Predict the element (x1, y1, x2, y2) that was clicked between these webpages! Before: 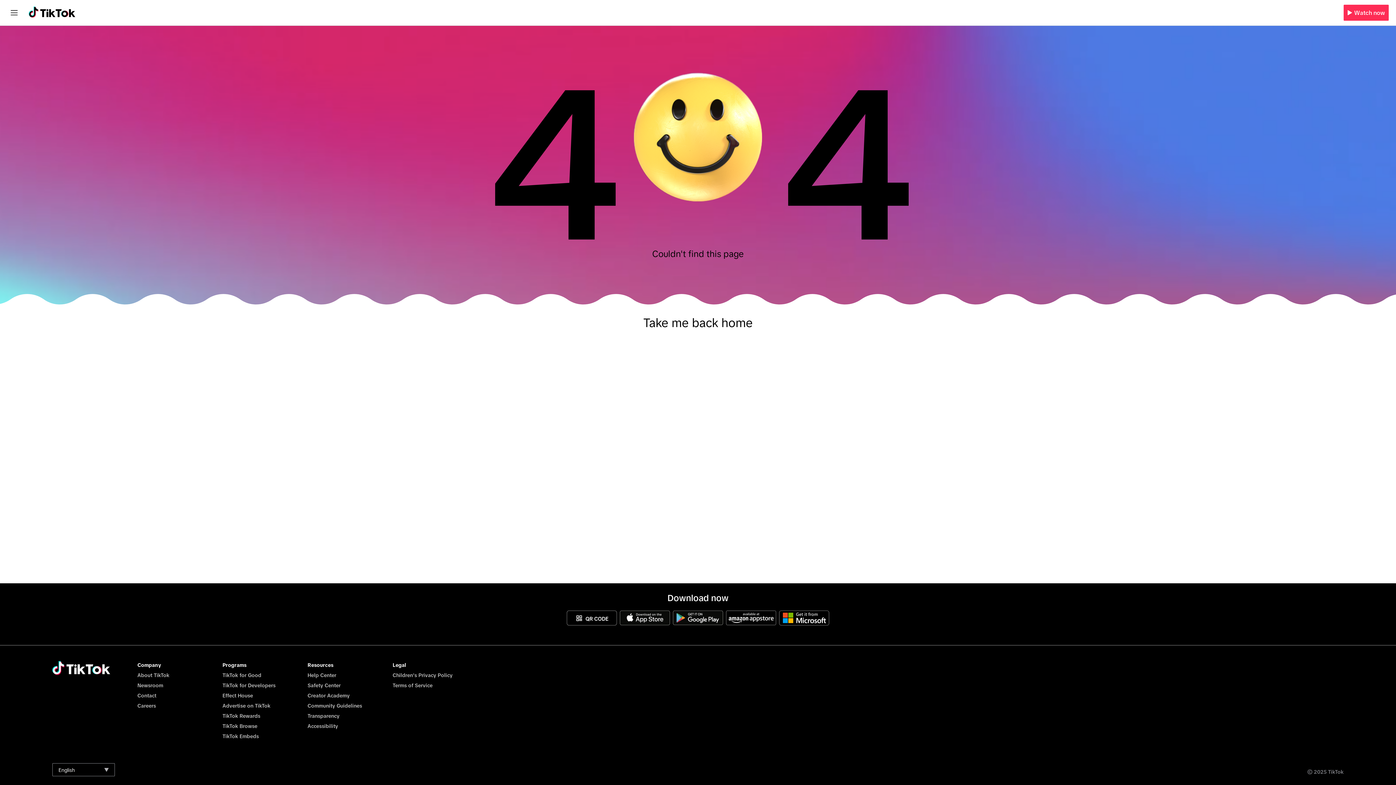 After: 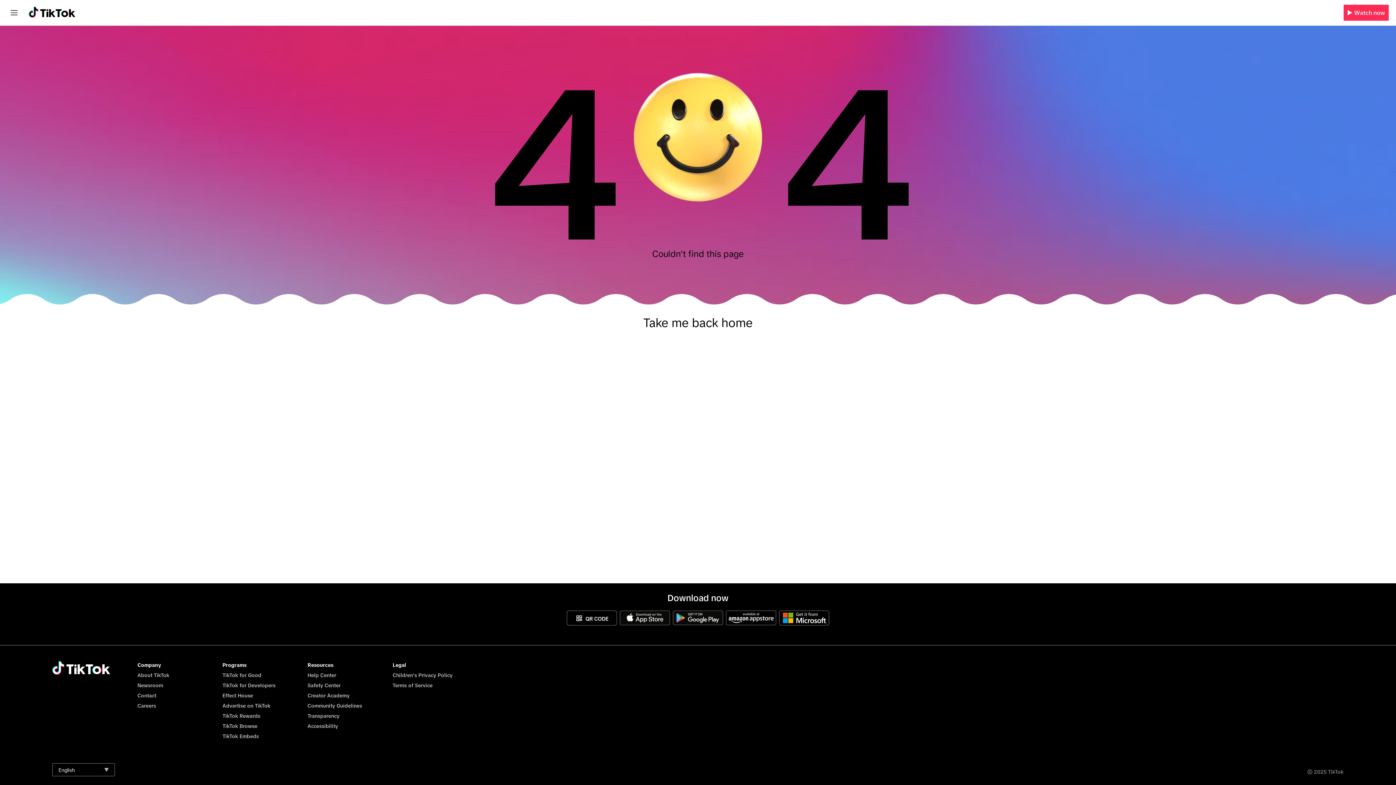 Action: bbox: (726, 610, 776, 625)